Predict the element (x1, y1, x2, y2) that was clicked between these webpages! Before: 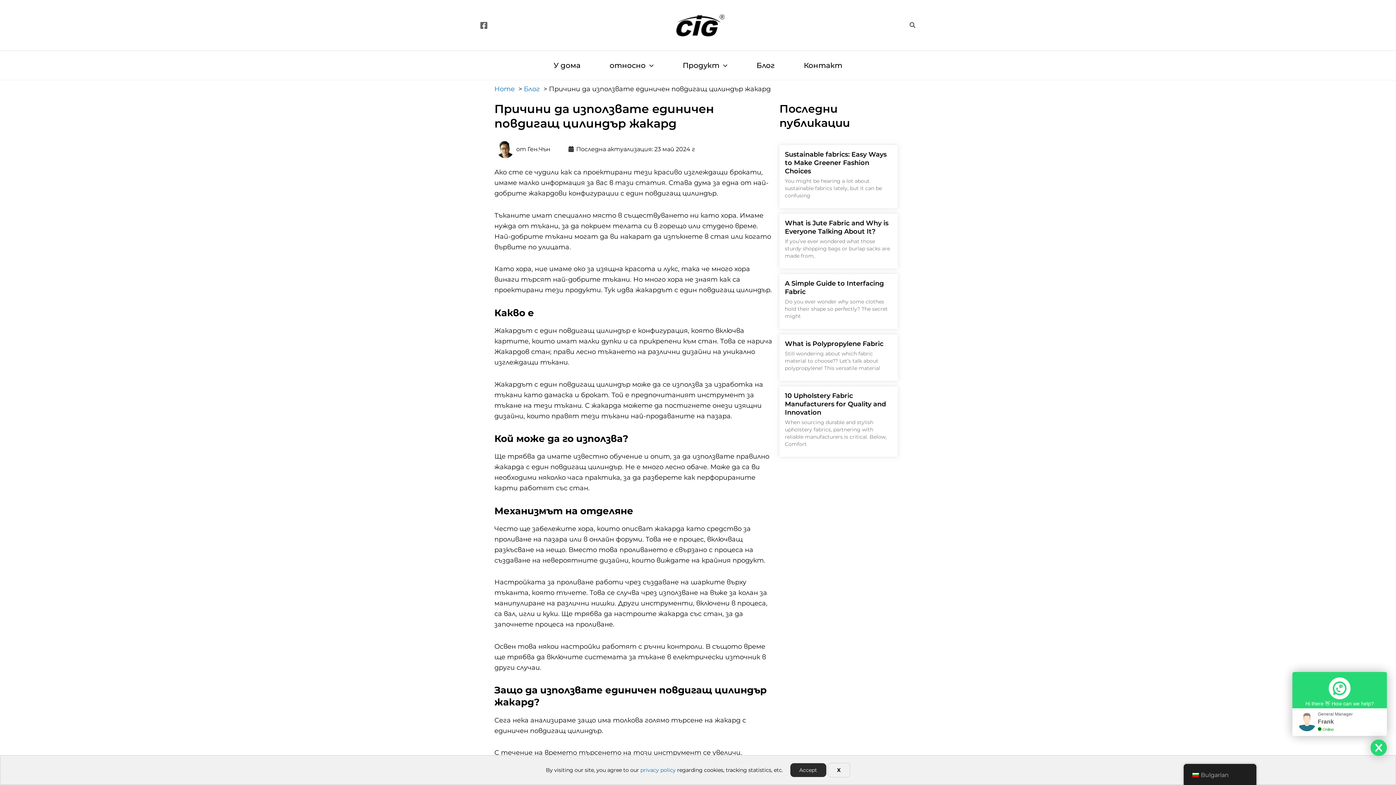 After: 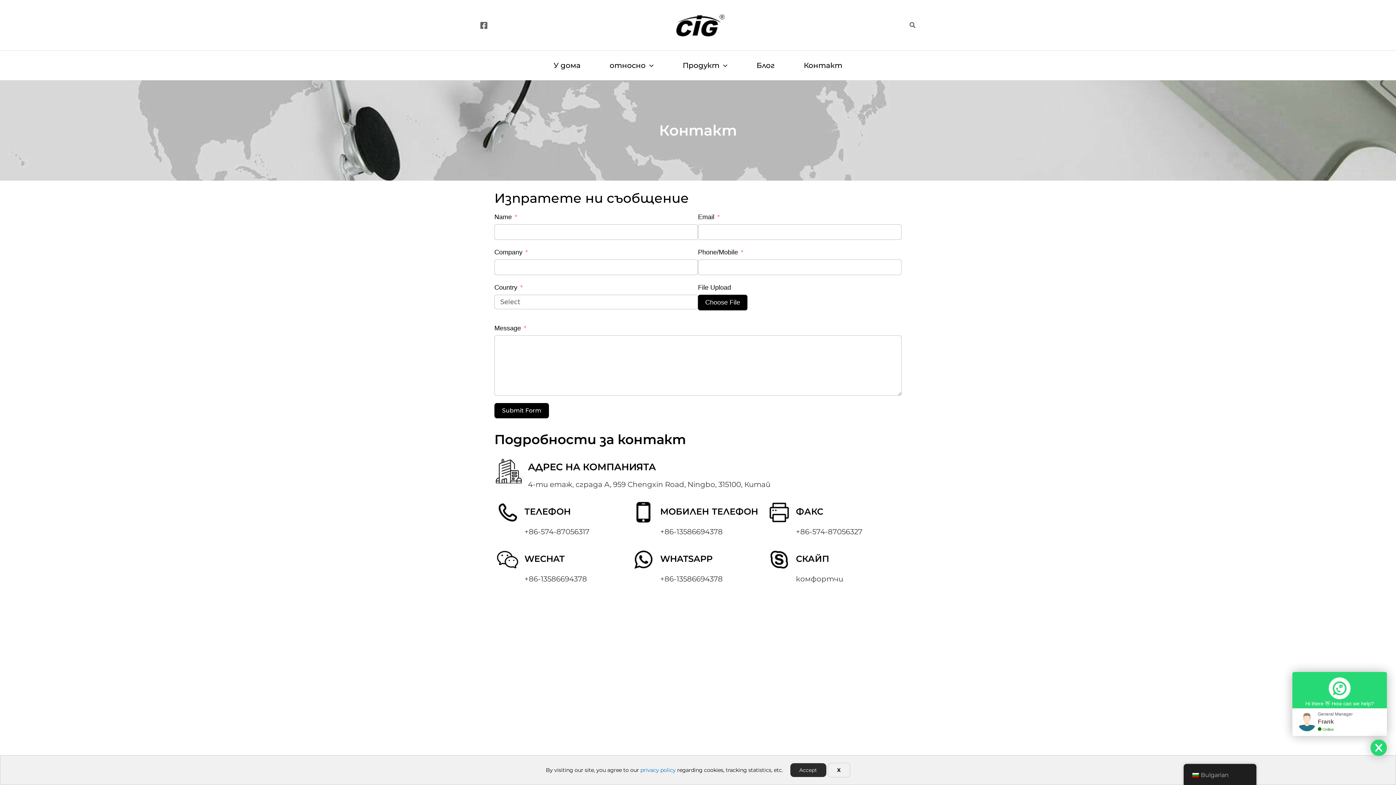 Action: label: Контакт bbox: (796, 54, 849, 76)